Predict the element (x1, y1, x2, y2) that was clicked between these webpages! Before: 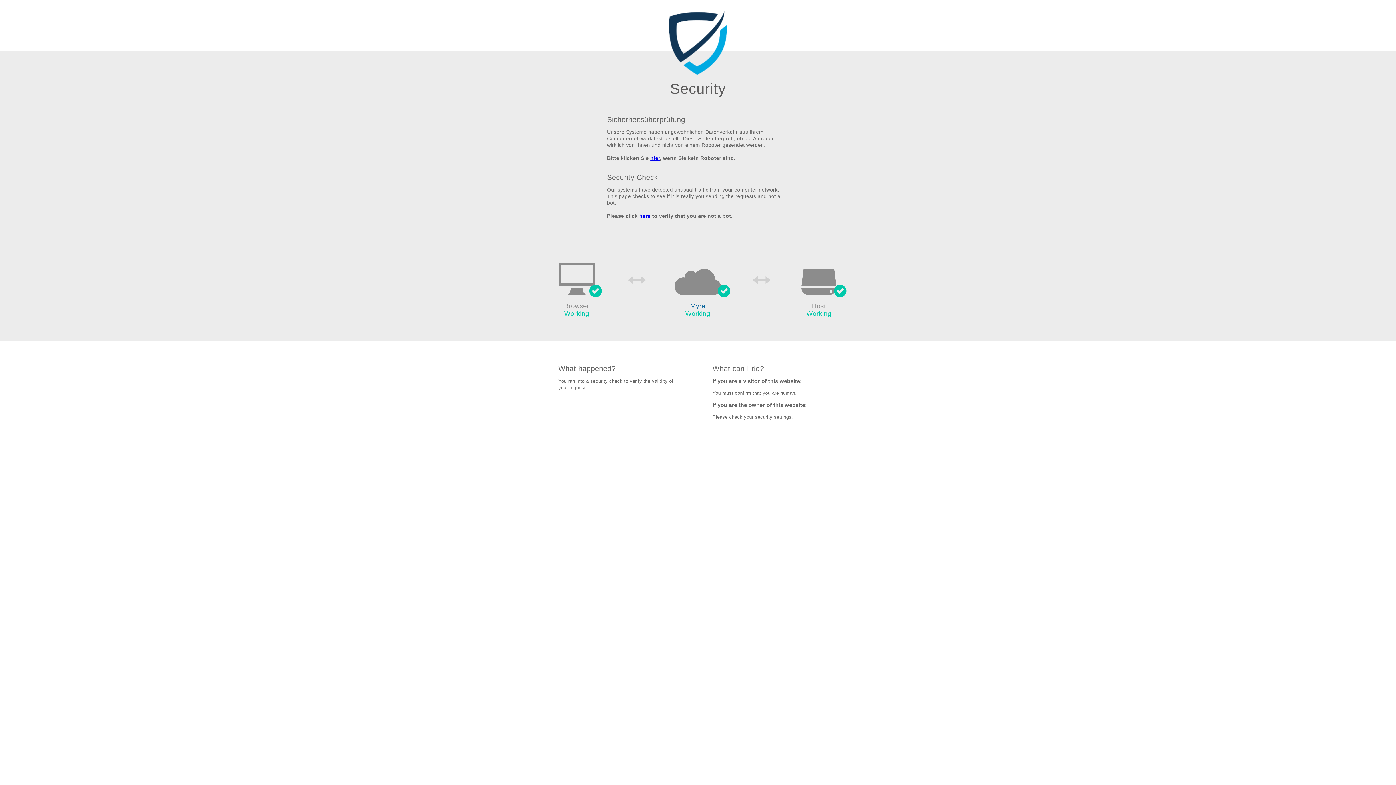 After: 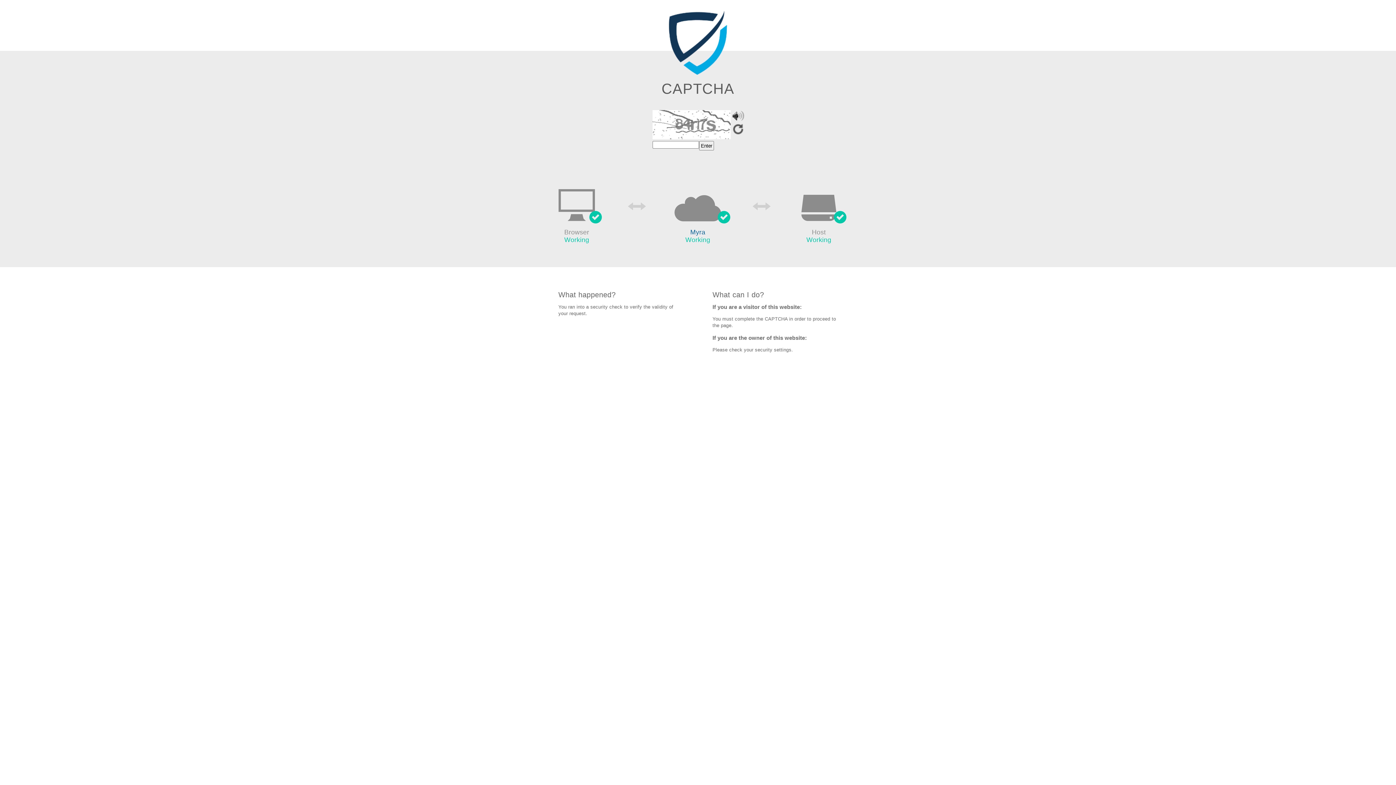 Action: label: hier bbox: (650, 155, 660, 161)